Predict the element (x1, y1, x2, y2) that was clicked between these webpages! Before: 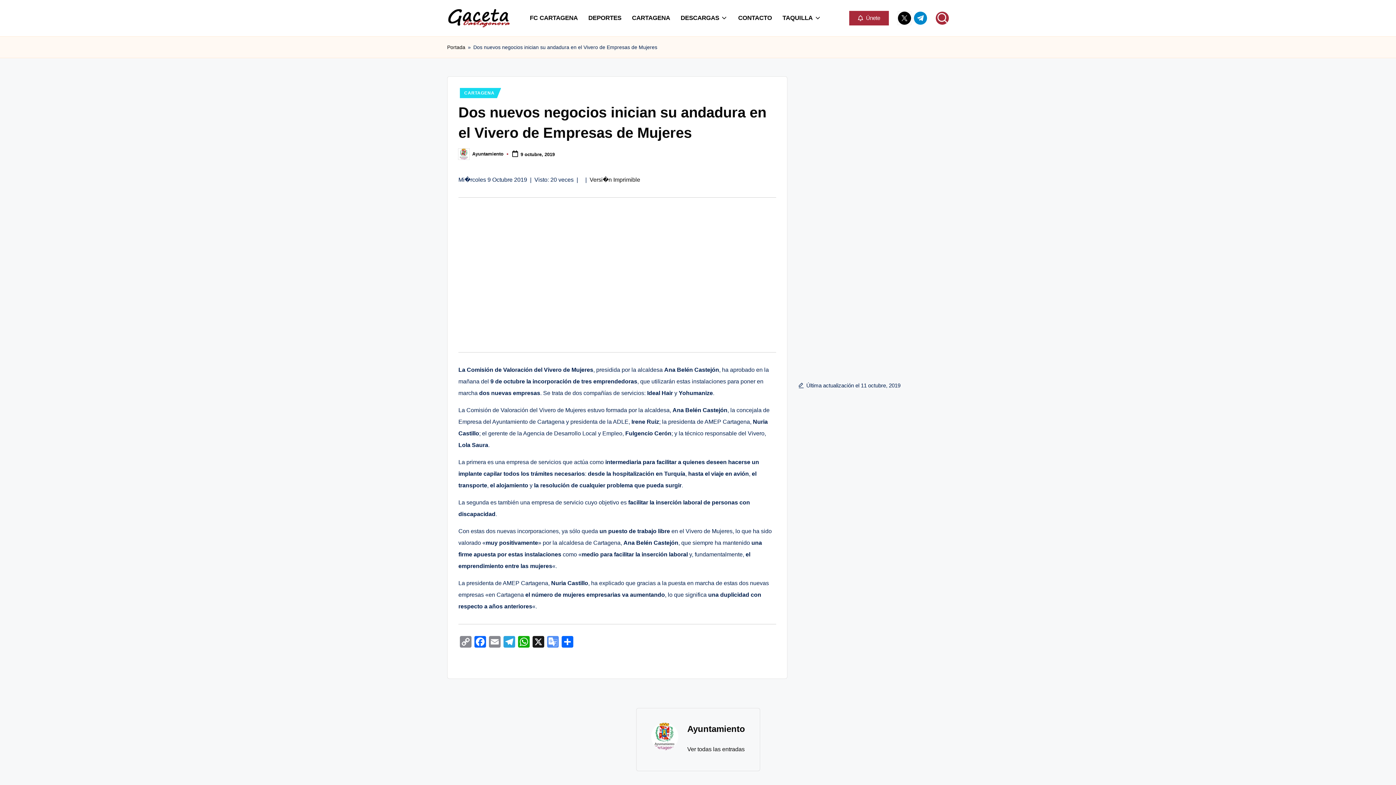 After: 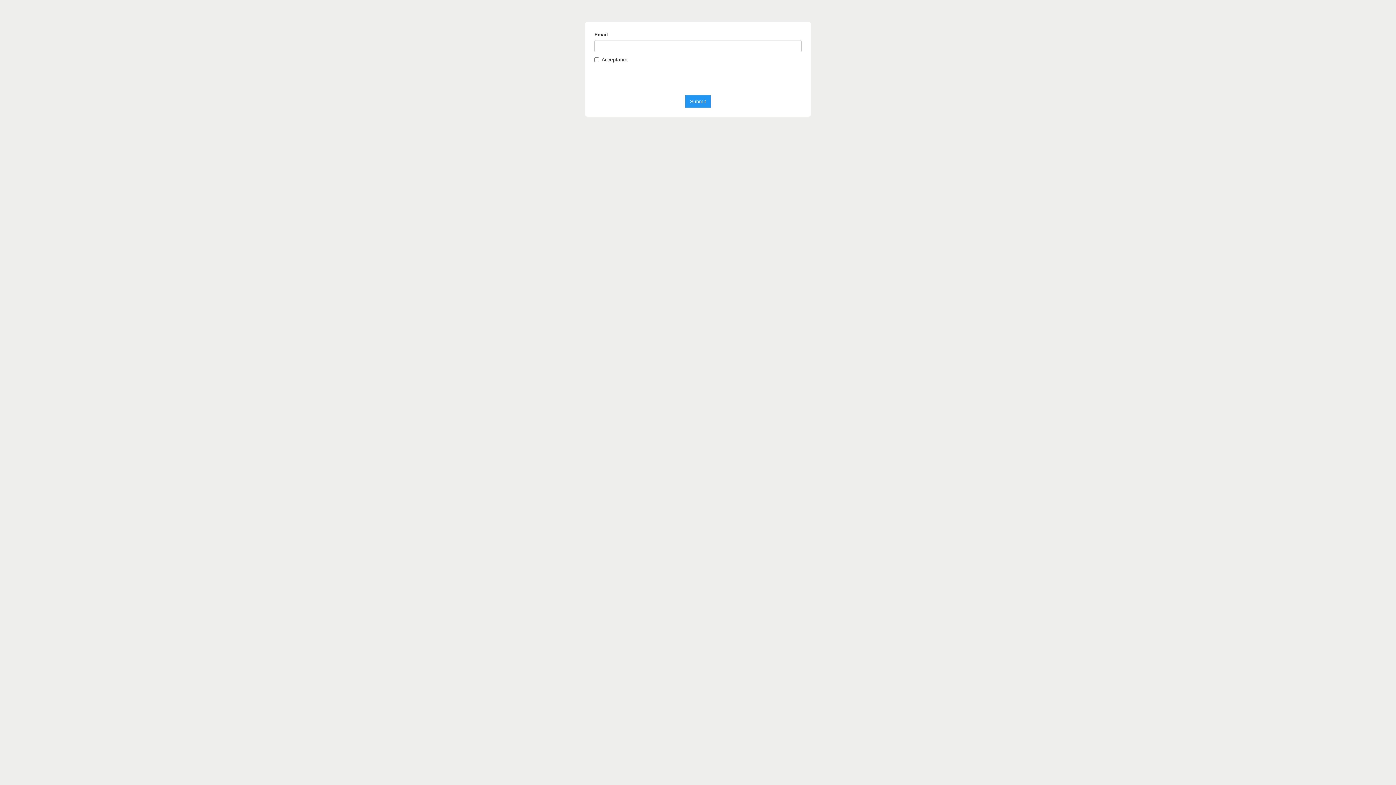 Action: label:  Únete bbox: (849, 10, 889, 25)